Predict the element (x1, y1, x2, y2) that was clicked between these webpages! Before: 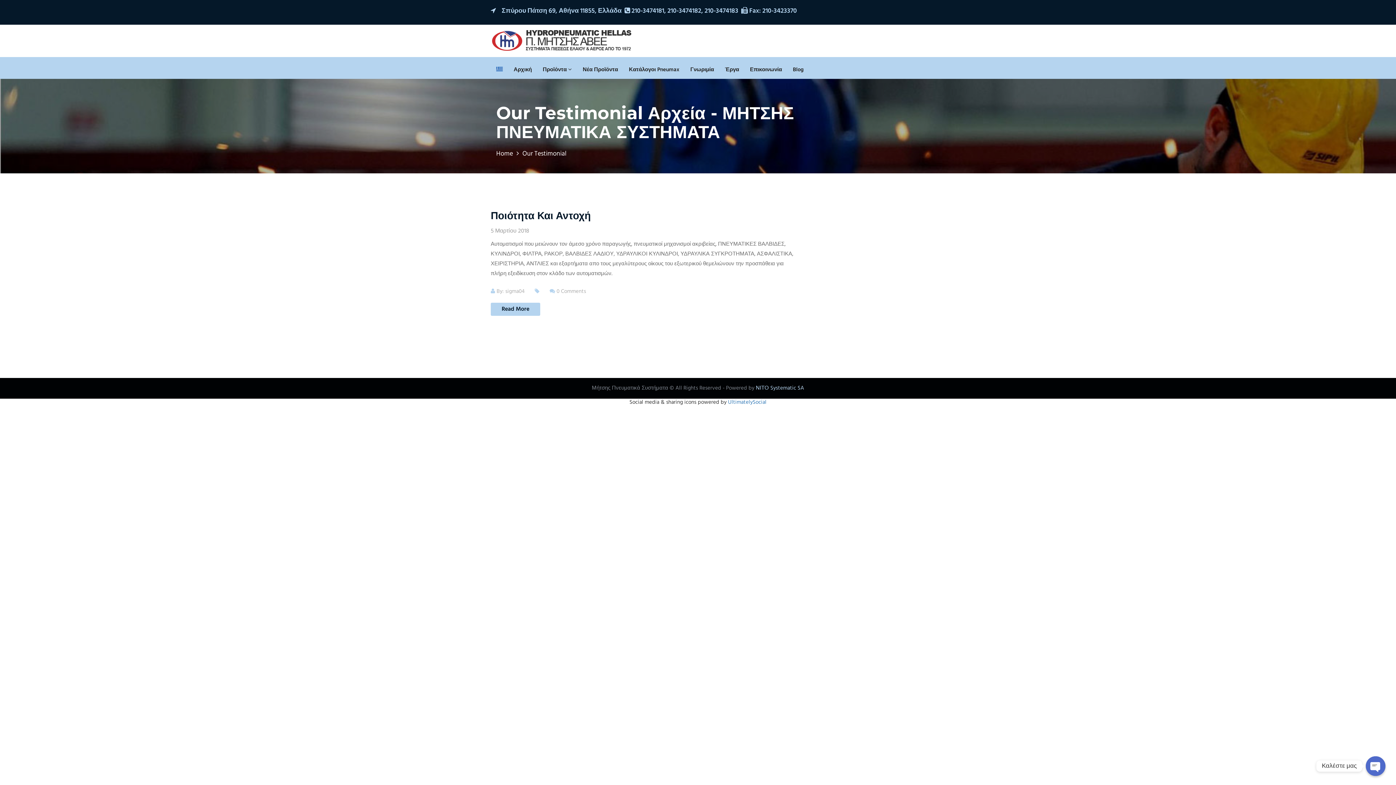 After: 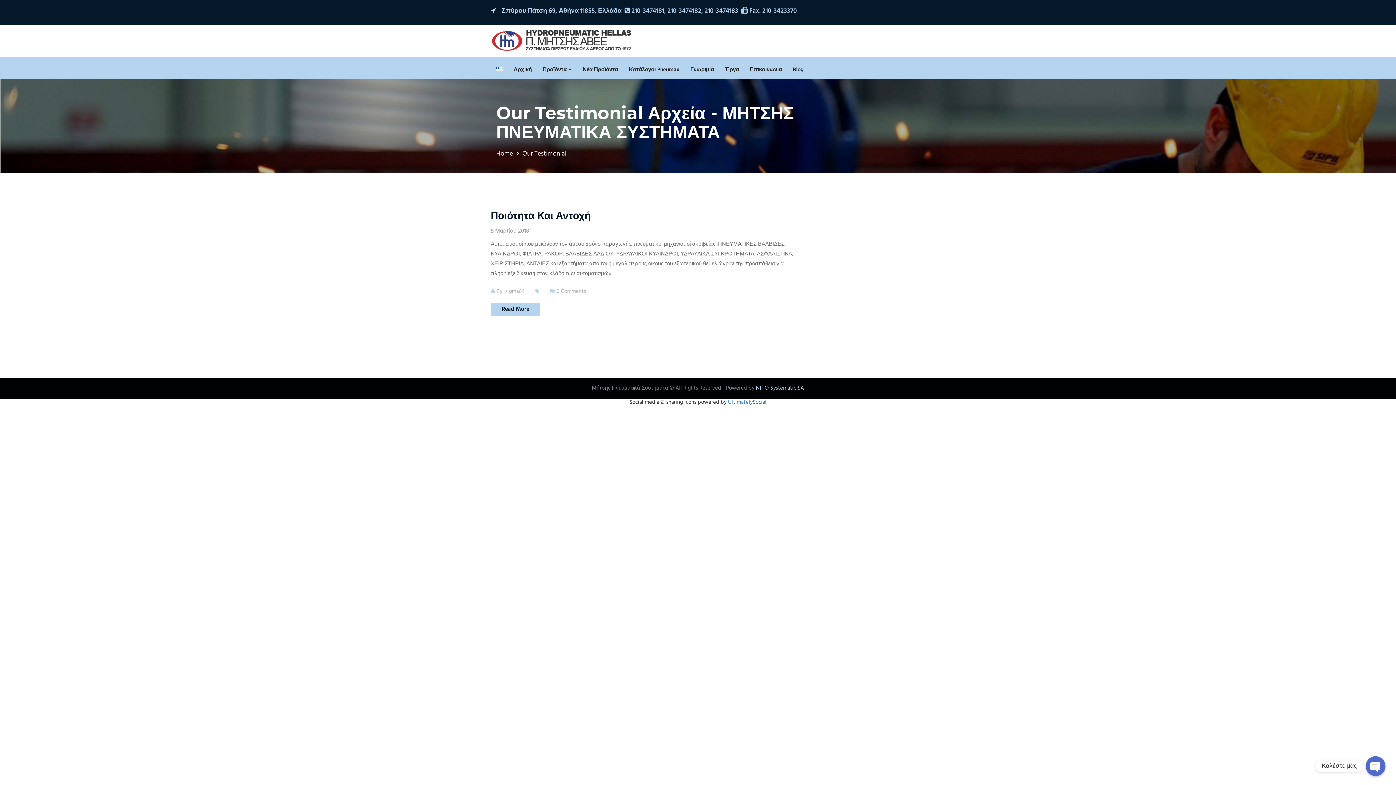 Action: bbox: (490, 60, 508, 78)